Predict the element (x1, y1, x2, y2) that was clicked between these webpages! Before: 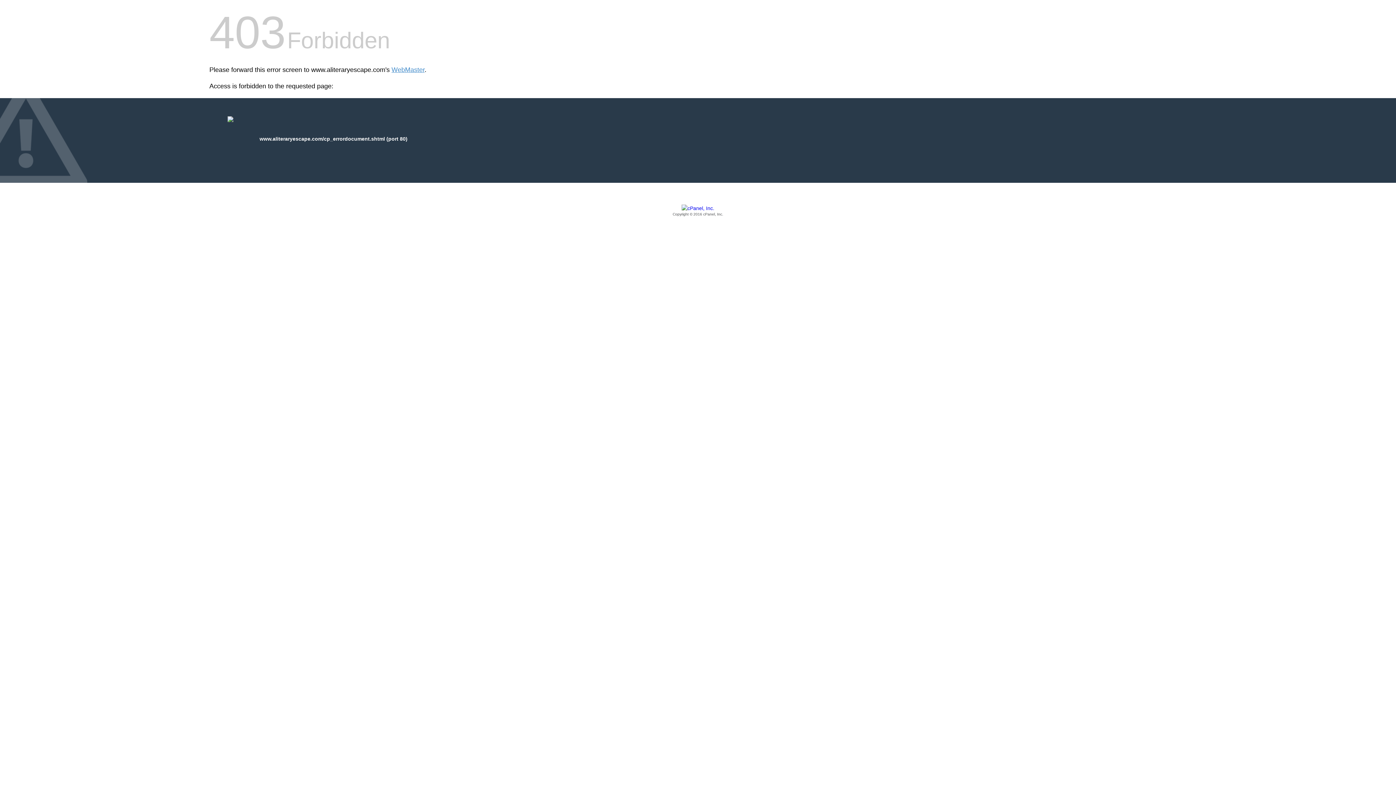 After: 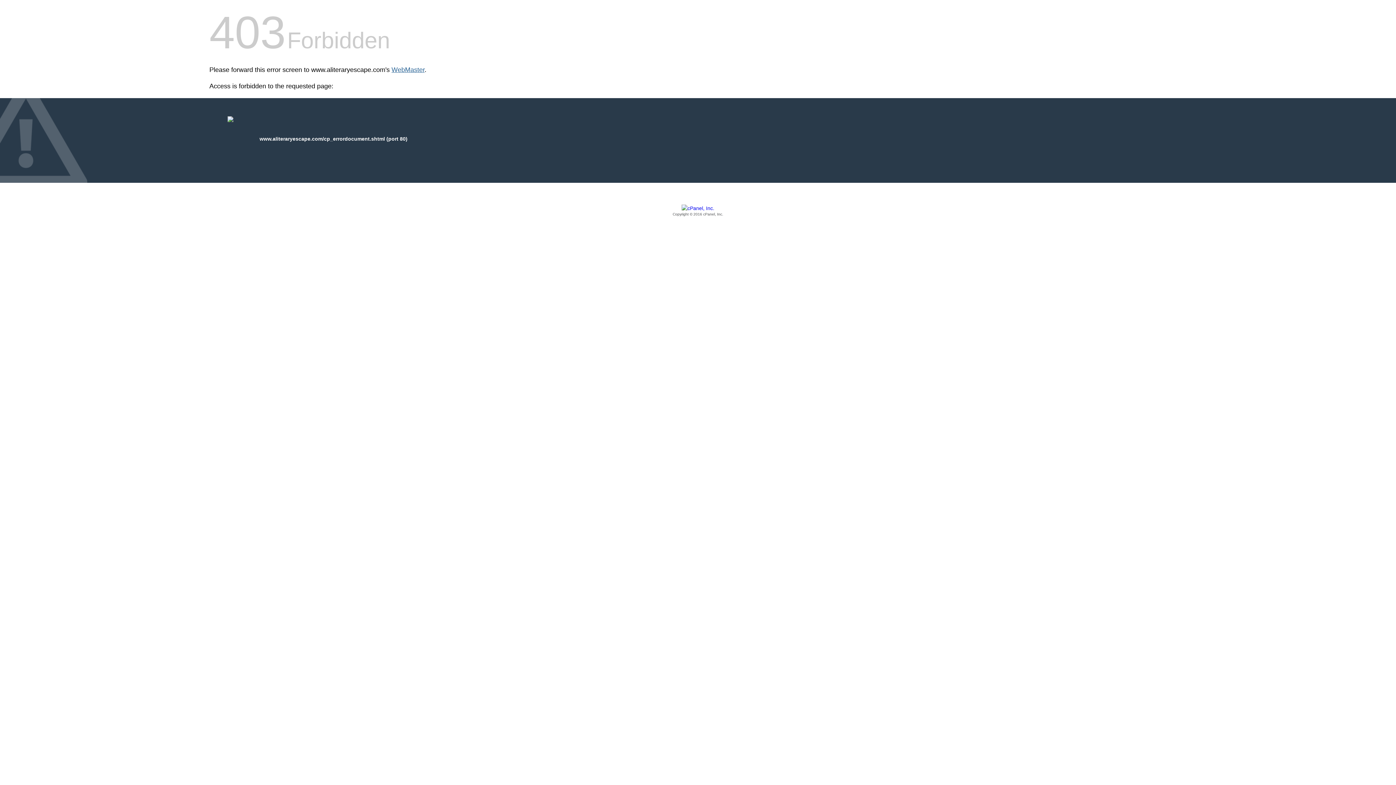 Action: bbox: (391, 66, 424, 73) label: WebMaster